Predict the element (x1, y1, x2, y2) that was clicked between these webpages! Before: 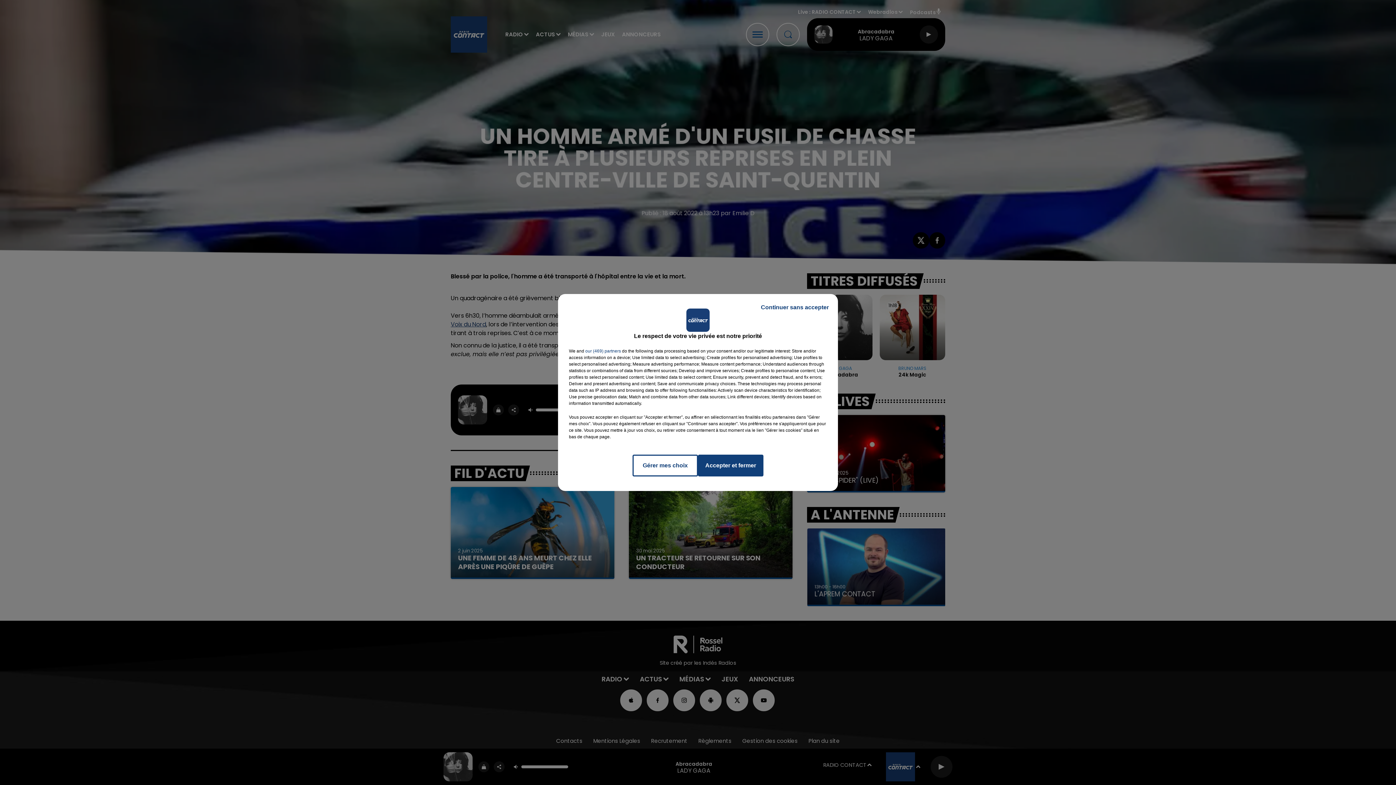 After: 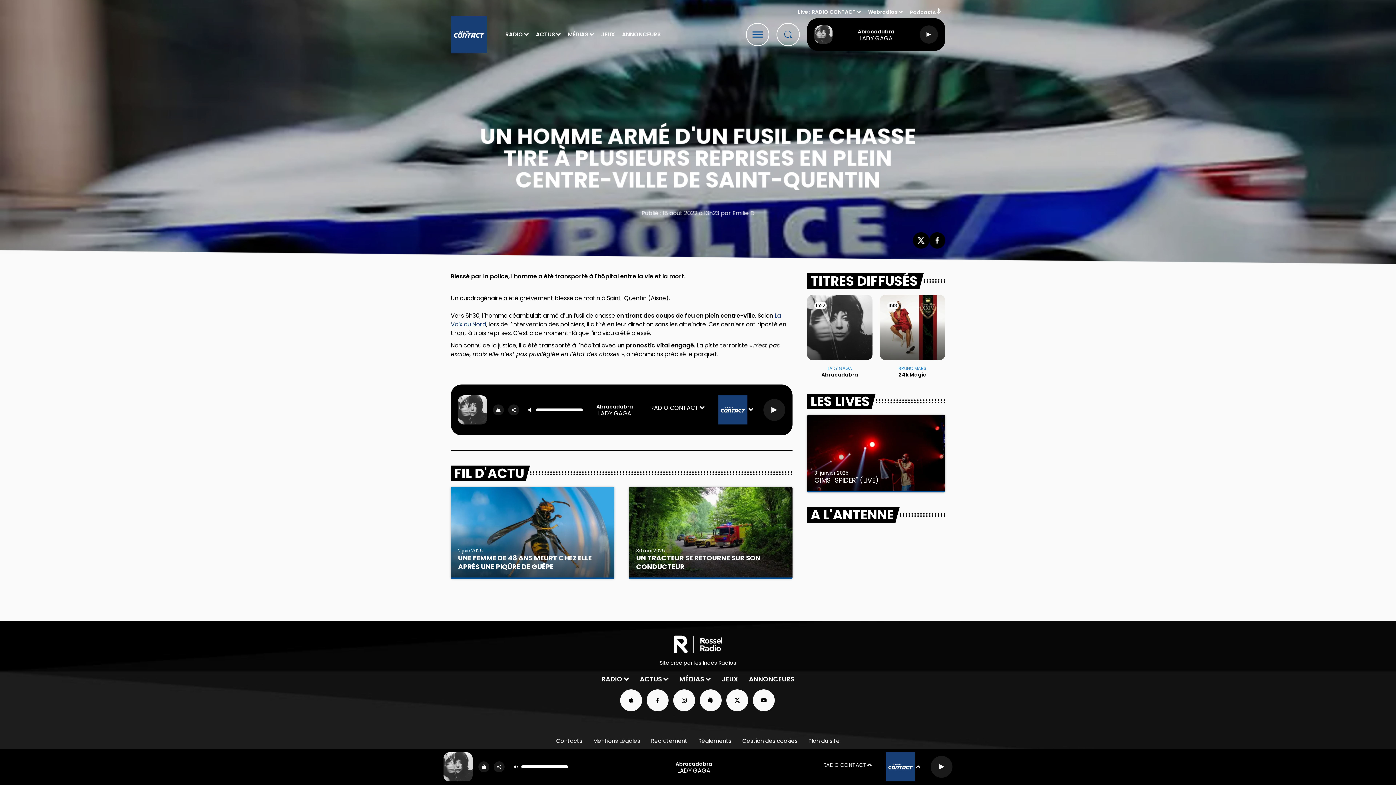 Action: label: Continuer sans accepter bbox: (755, 297, 834, 317)